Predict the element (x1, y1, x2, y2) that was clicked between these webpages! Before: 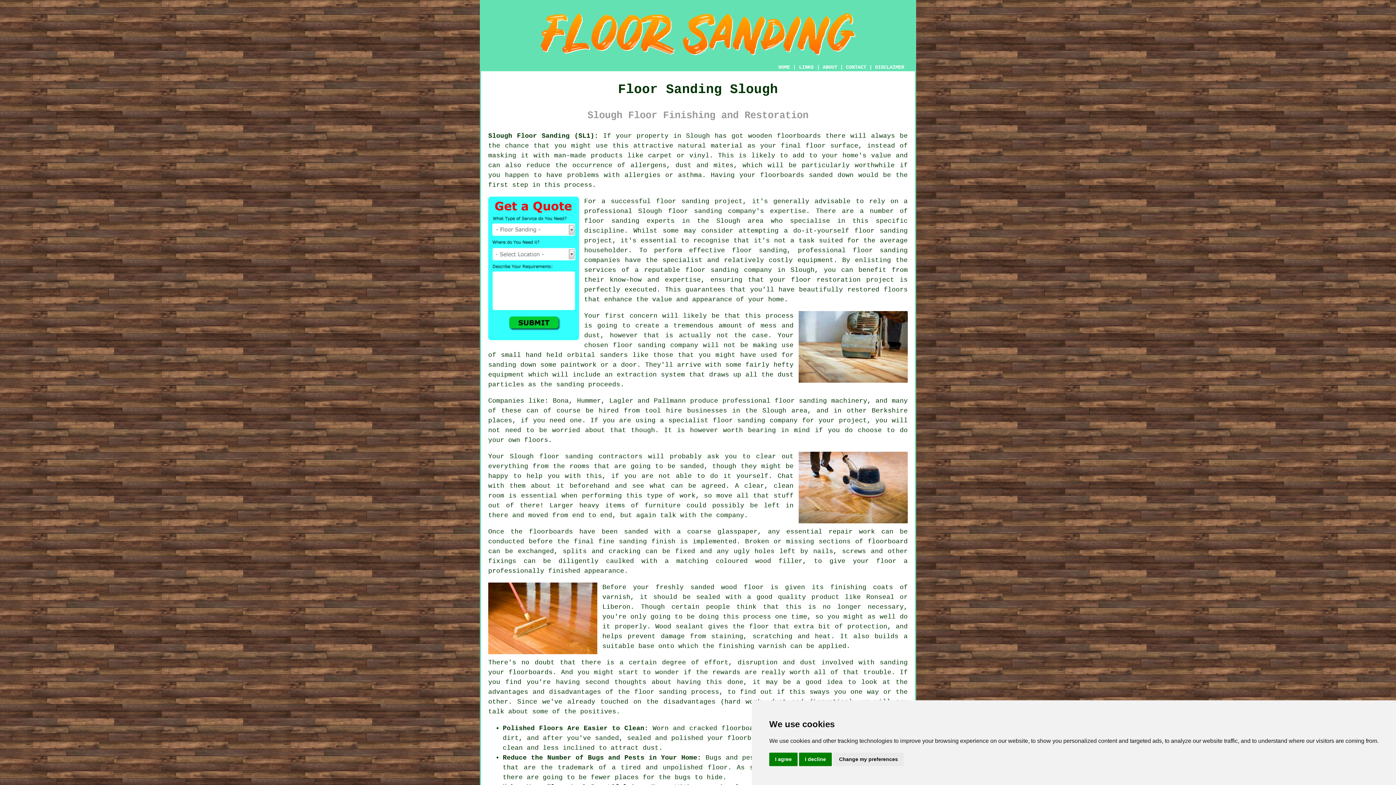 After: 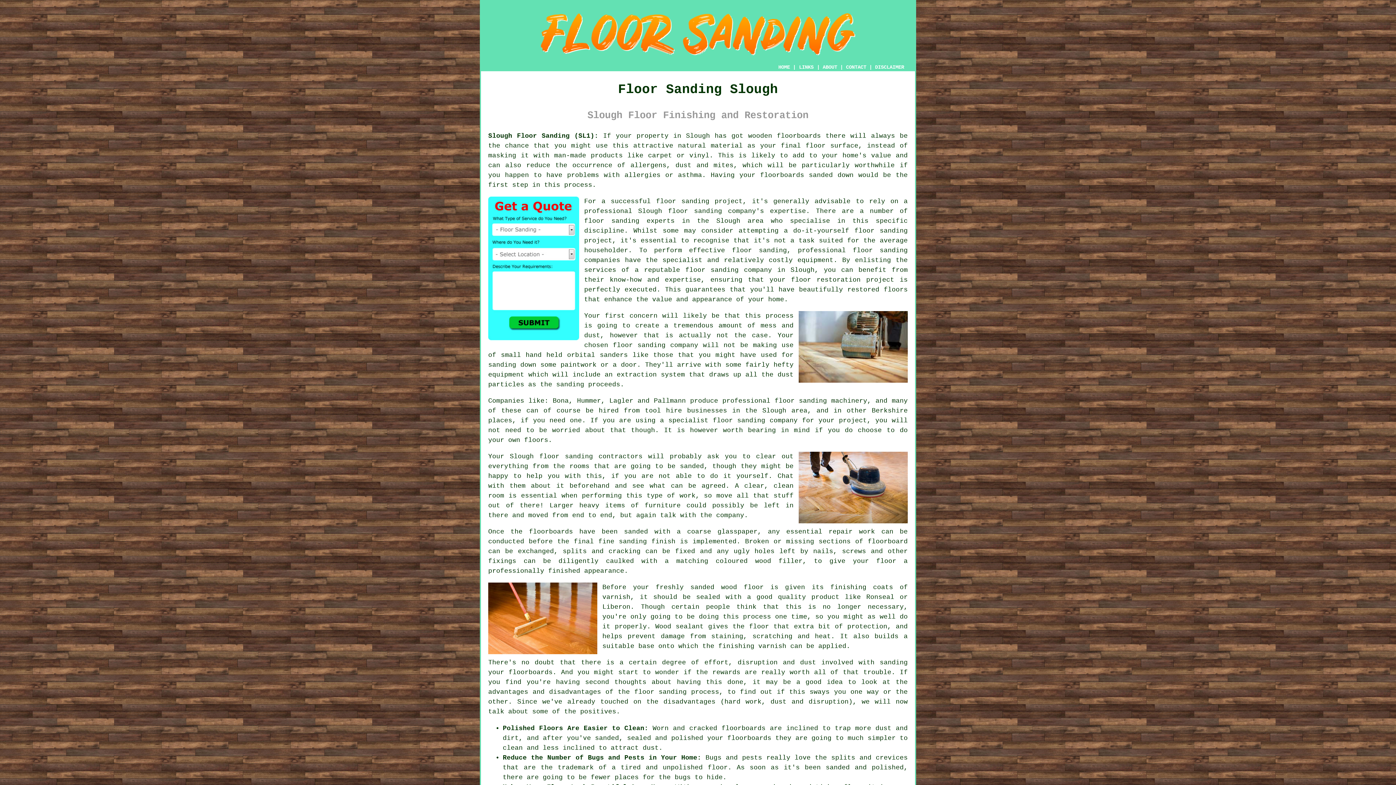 Action: label: I decline bbox: (799, 753, 832, 766)